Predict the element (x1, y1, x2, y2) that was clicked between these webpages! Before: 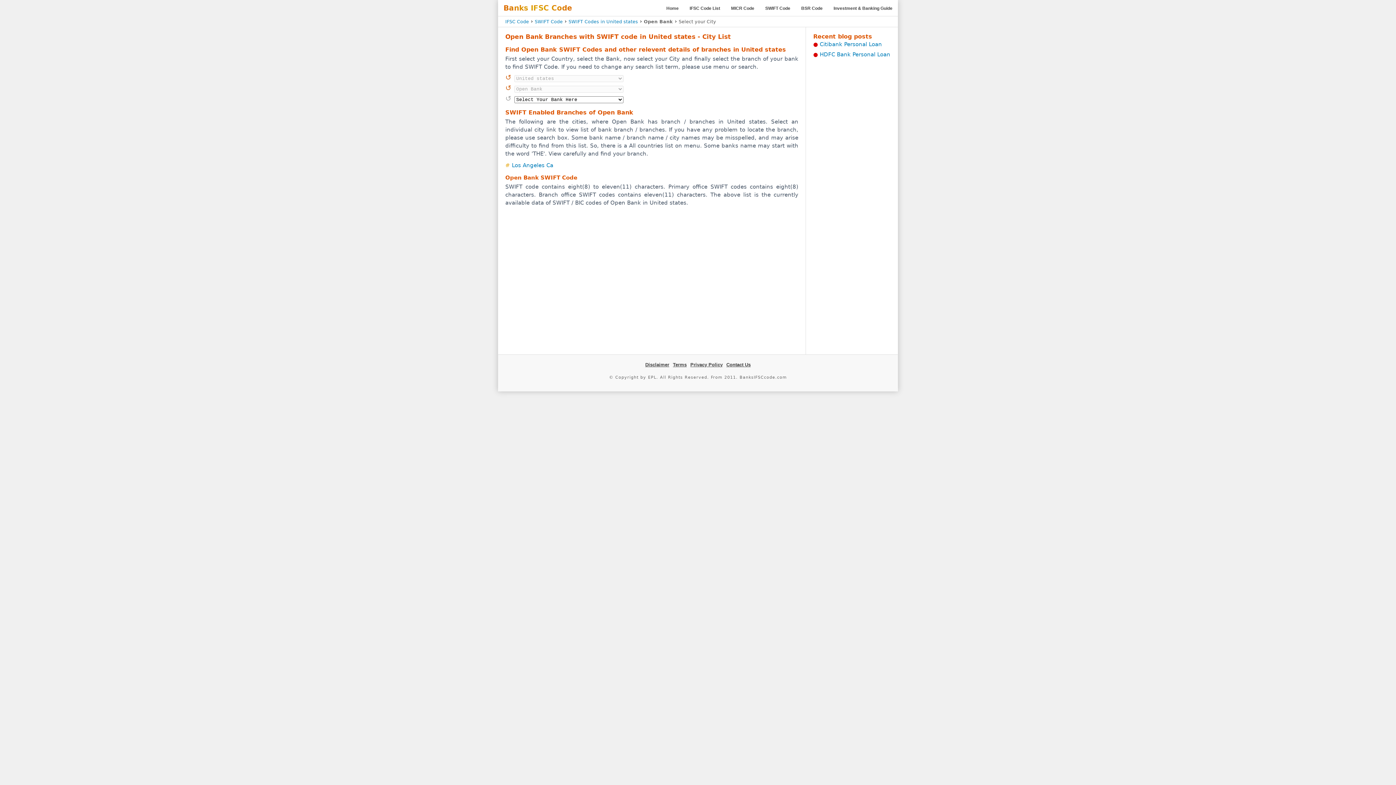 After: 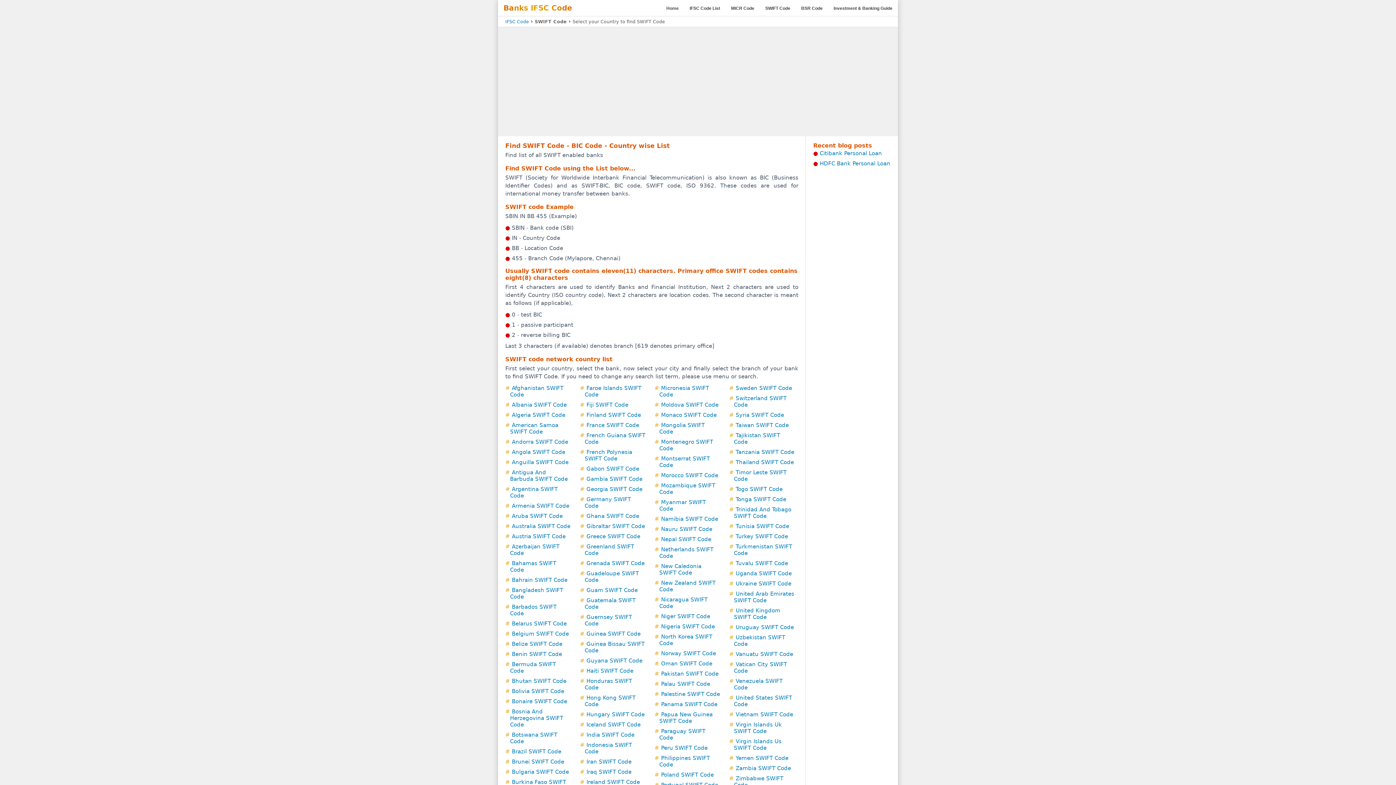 Action: bbox: (765, 5, 790, 10) label: SWIFT Code